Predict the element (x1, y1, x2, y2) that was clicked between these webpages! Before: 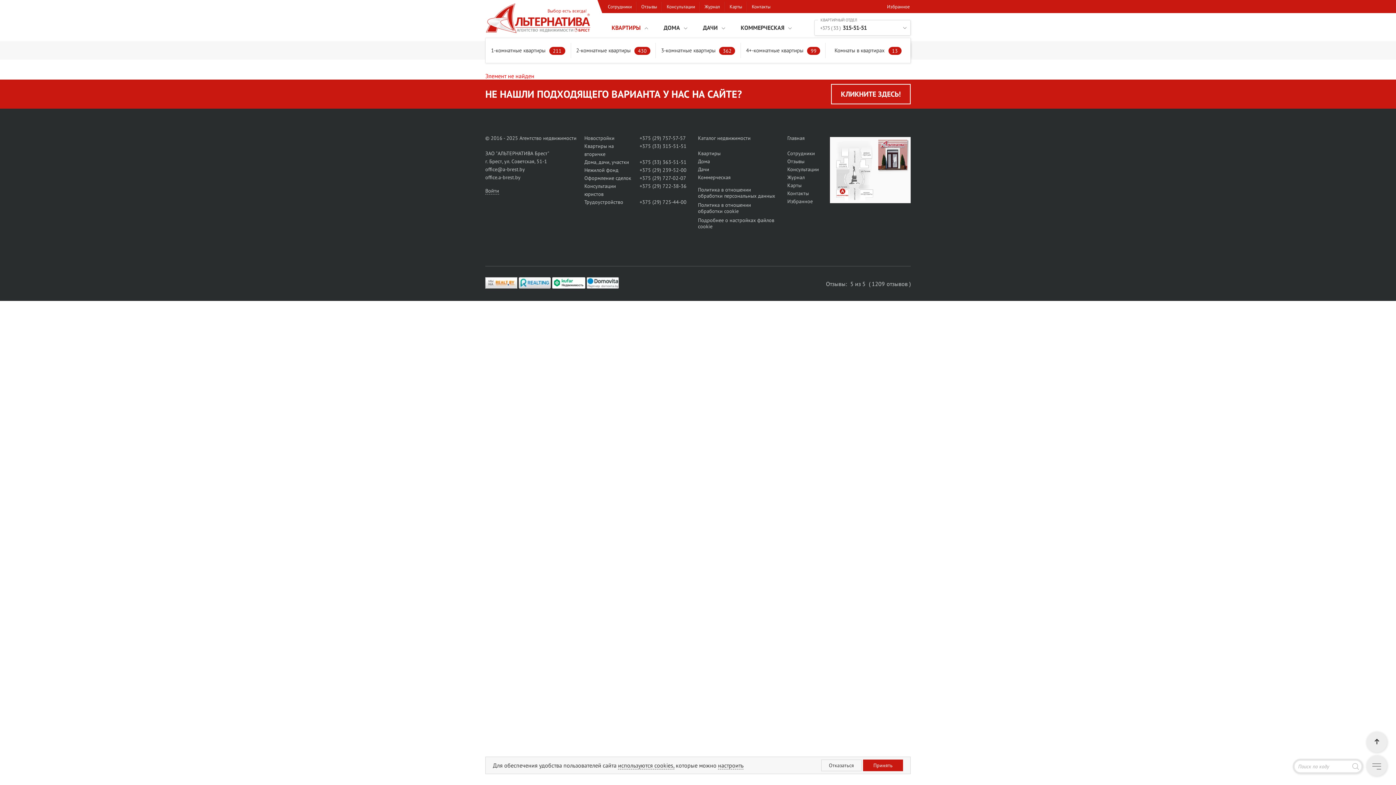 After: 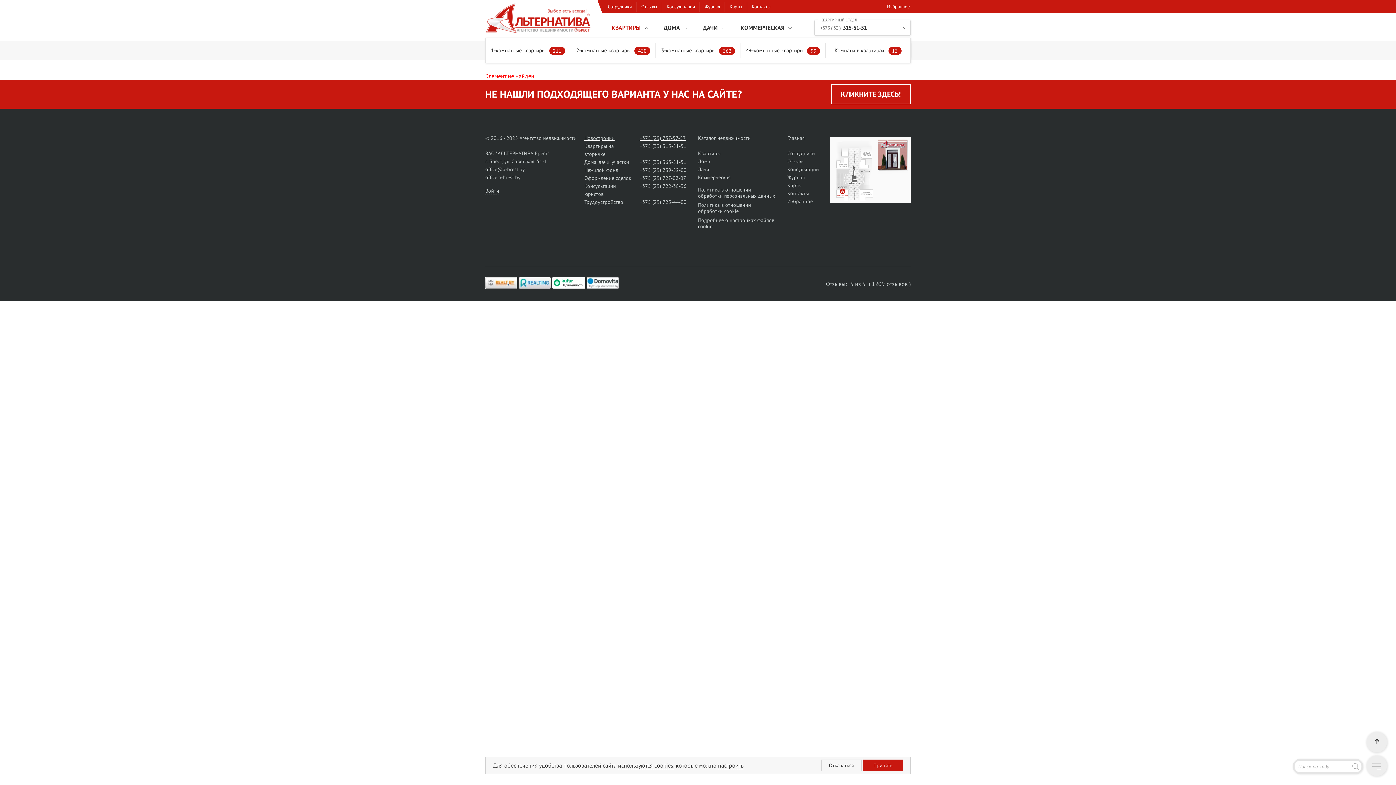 Action: bbox: (584, 134, 690, 142) label: Новостройки
+375 (29) 757-57-57